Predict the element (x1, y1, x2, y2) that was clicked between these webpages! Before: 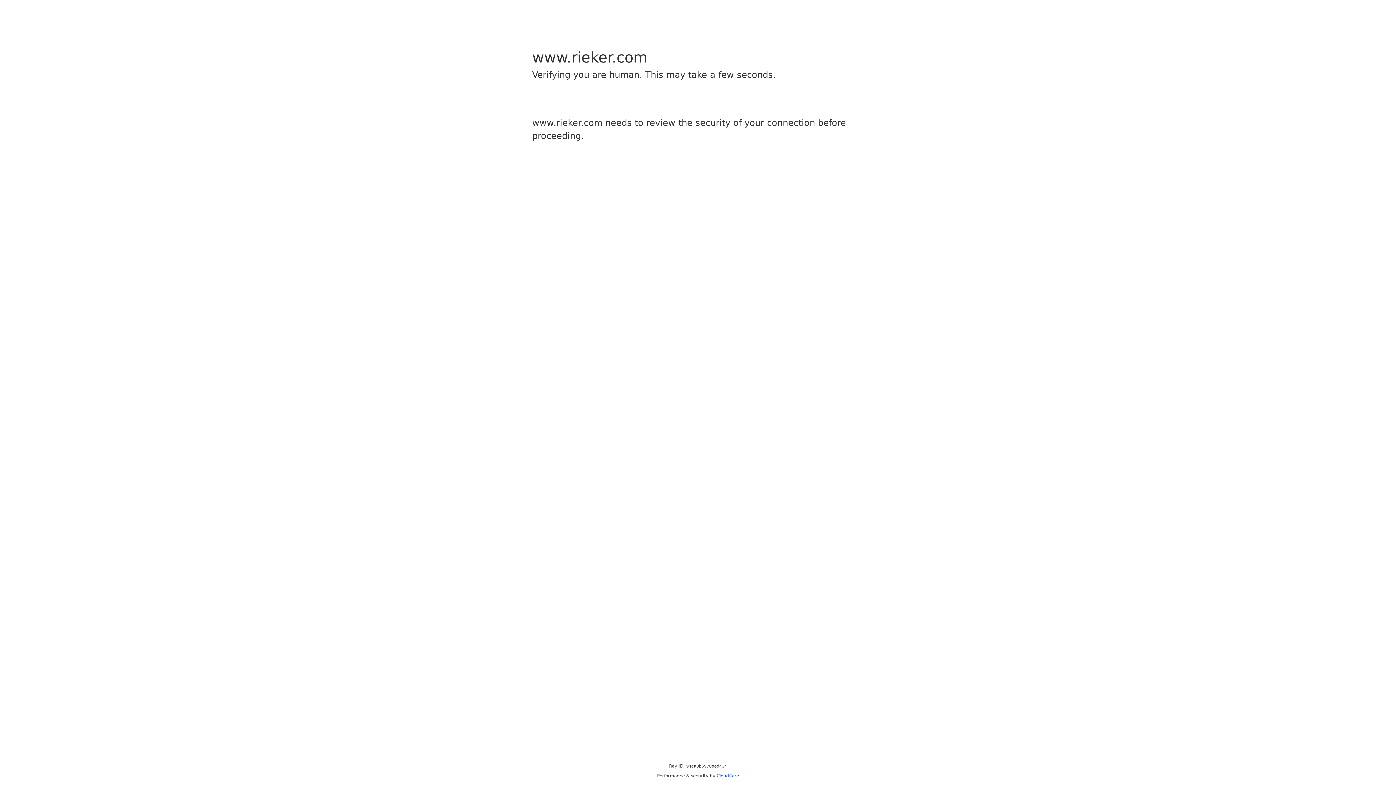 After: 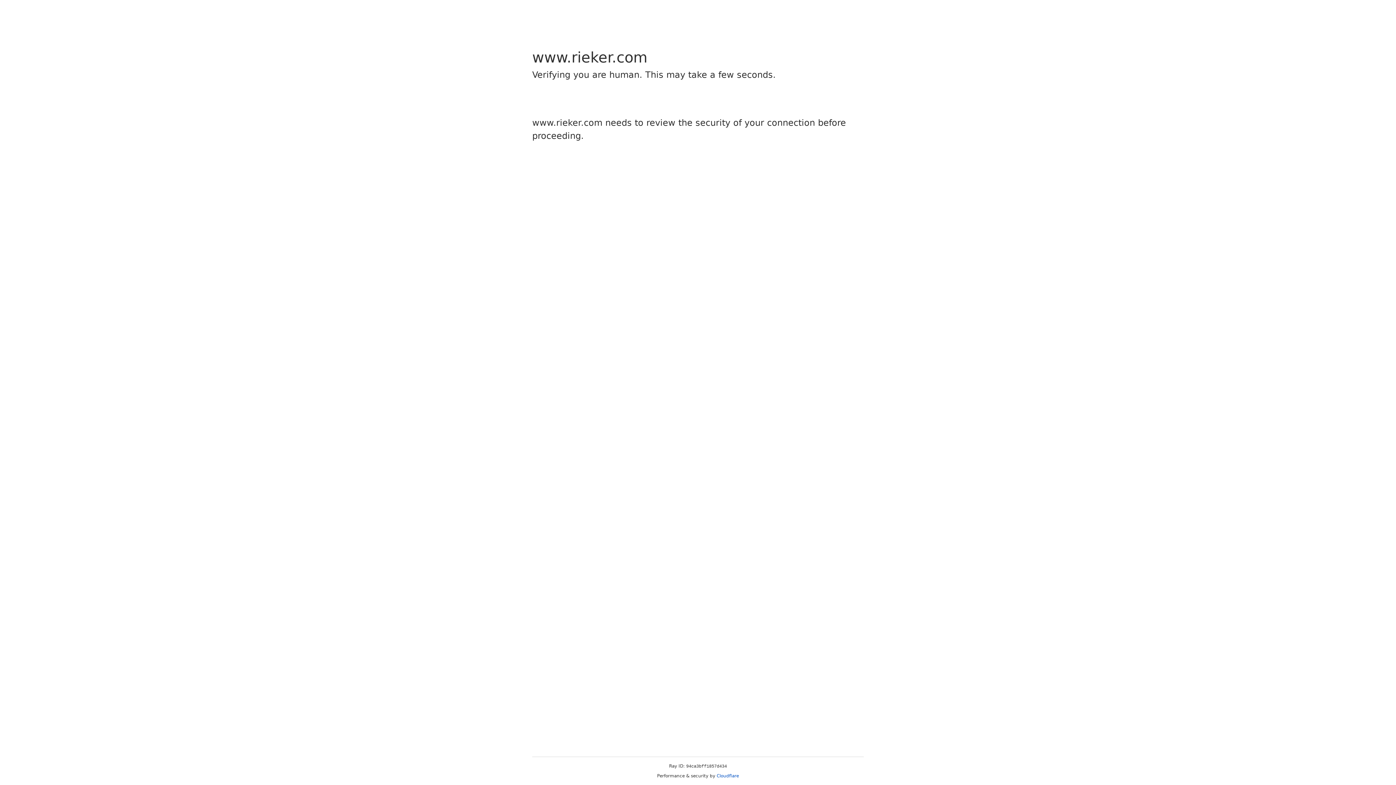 Action: bbox: (716, 773, 739, 778) label: Cloudflare